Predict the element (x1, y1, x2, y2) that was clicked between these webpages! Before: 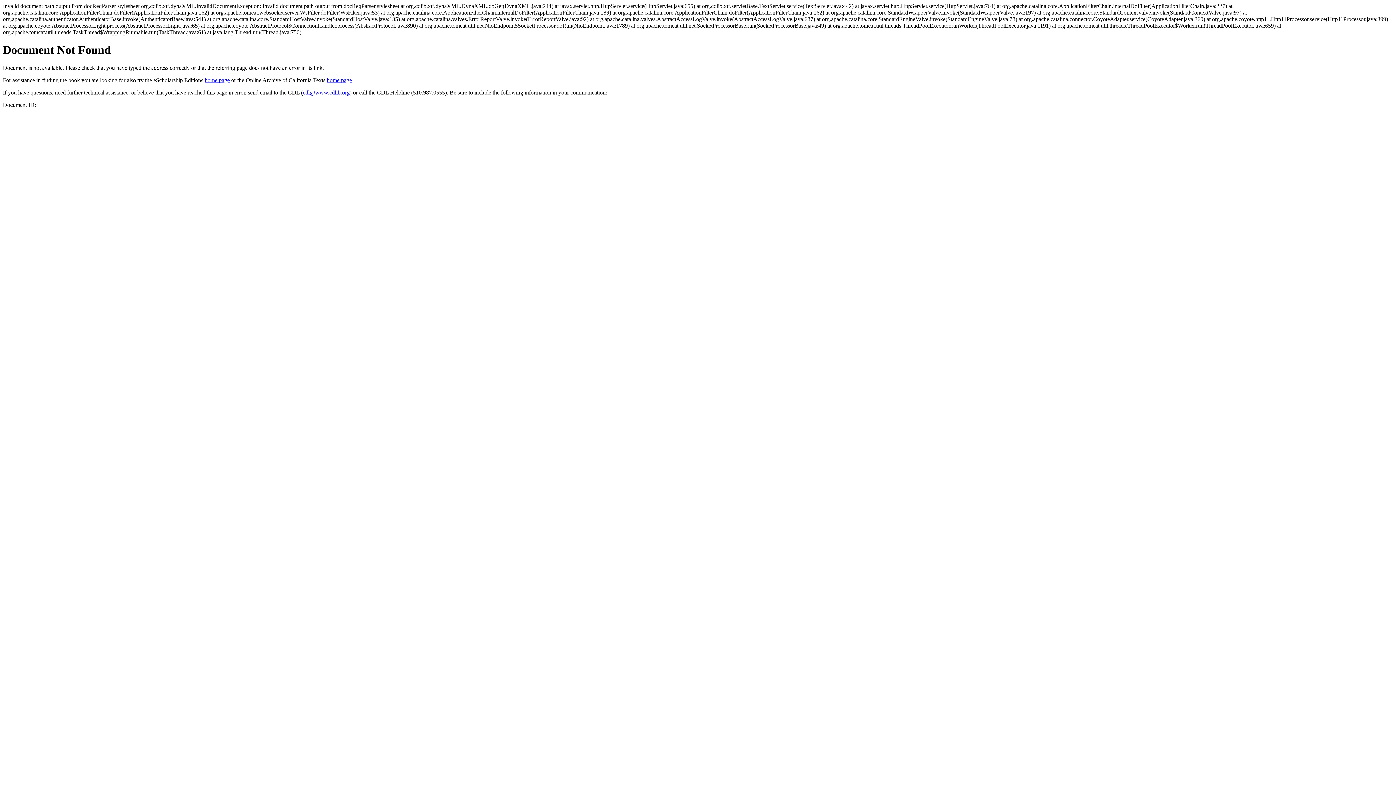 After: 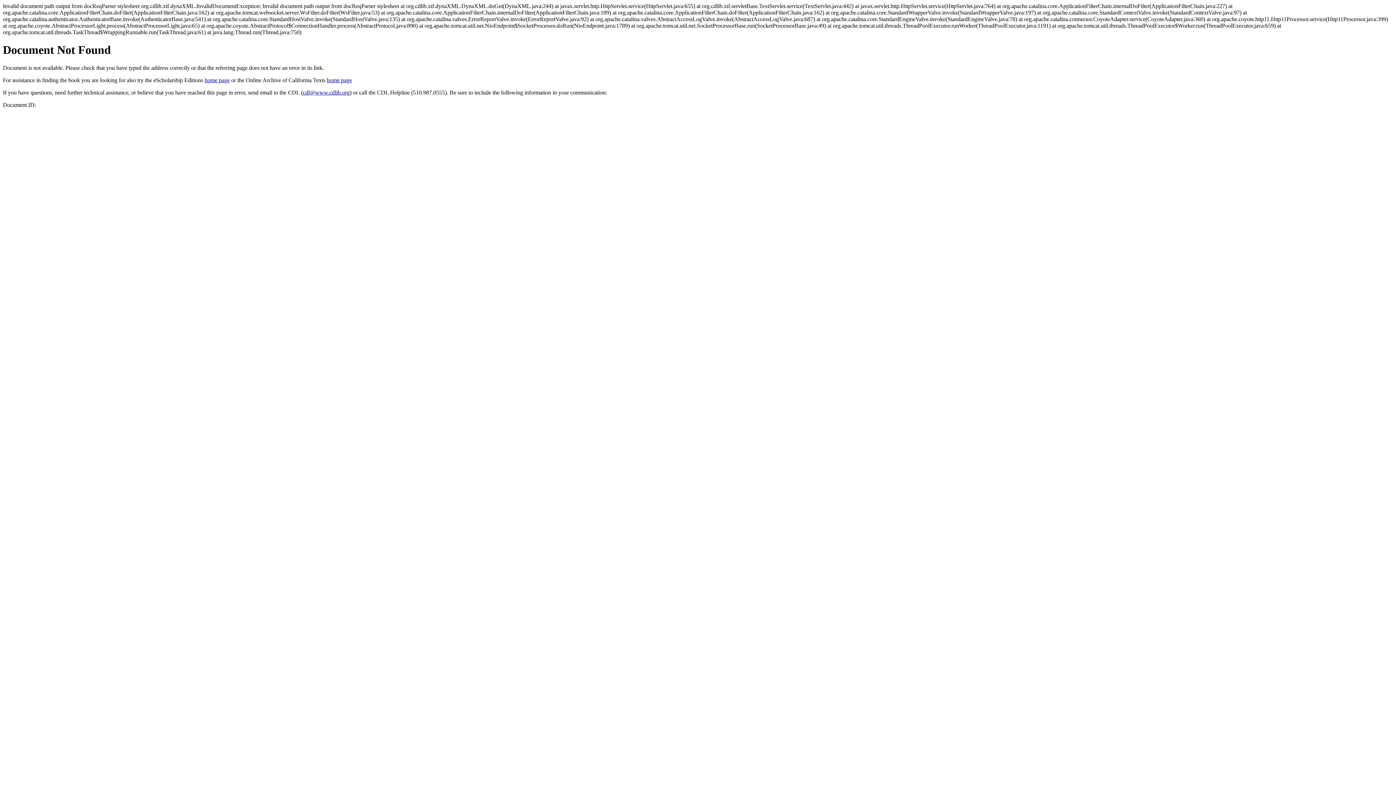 Action: label: cdl@www.cdlib.org bbox: (302, 89, 349, 95)